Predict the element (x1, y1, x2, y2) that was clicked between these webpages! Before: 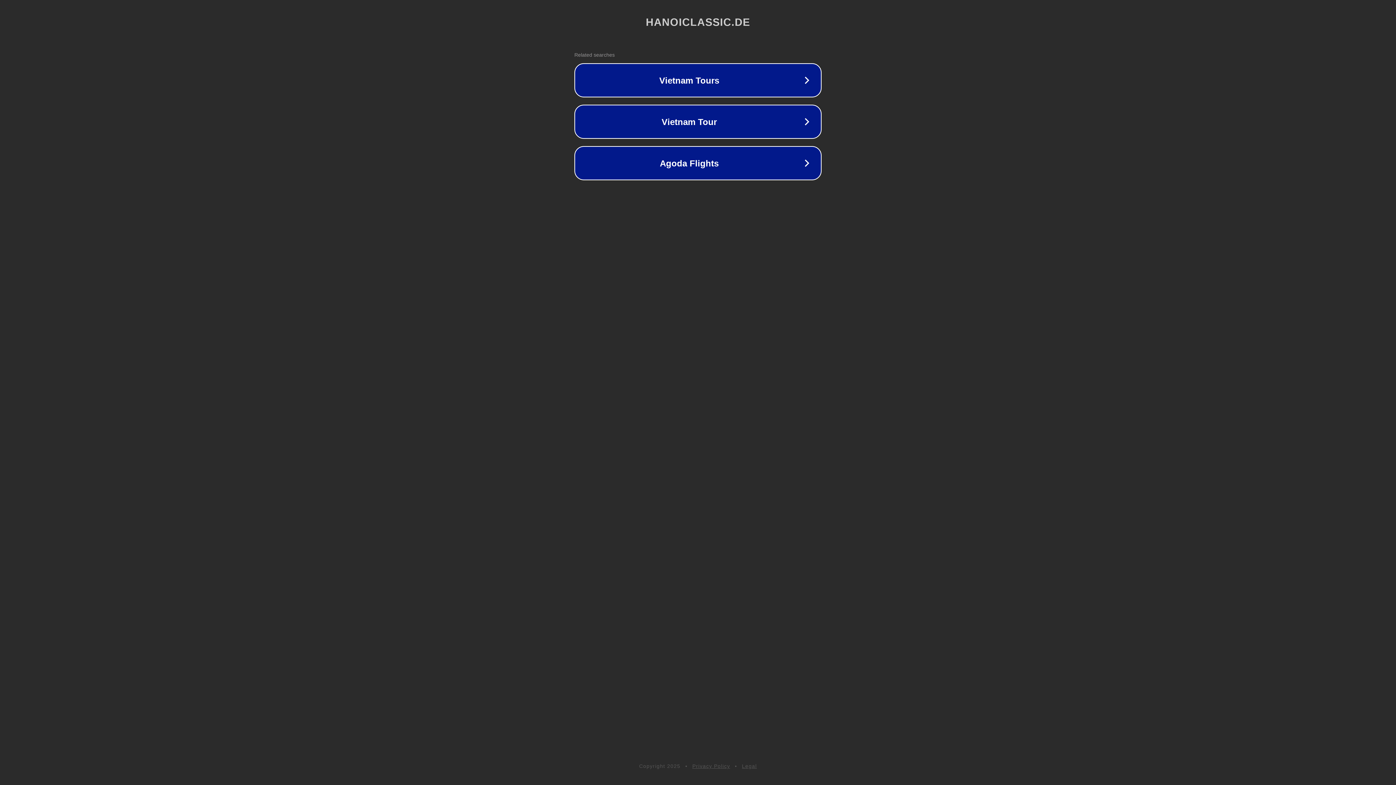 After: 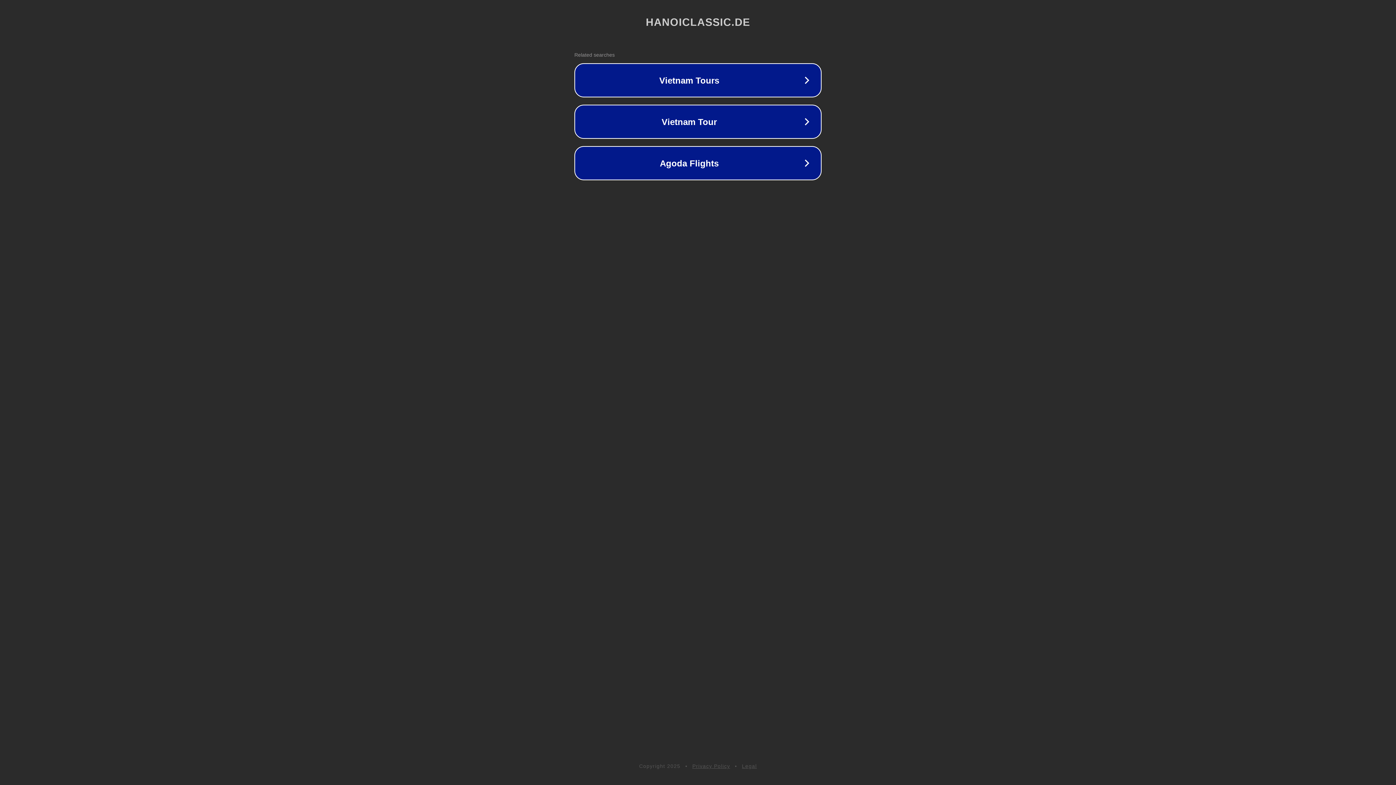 Action: bbox: (692, 763, 730, 769) label: Privacy Policy